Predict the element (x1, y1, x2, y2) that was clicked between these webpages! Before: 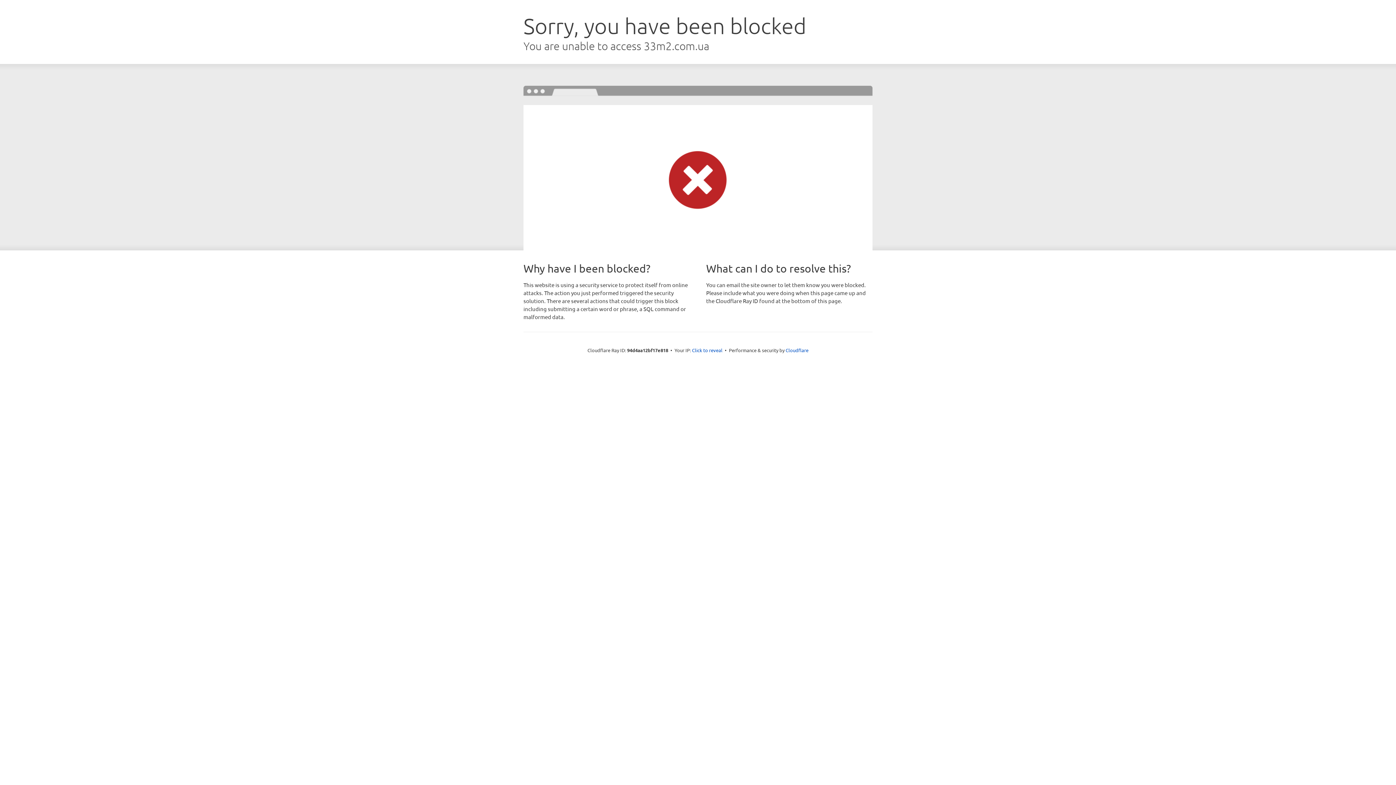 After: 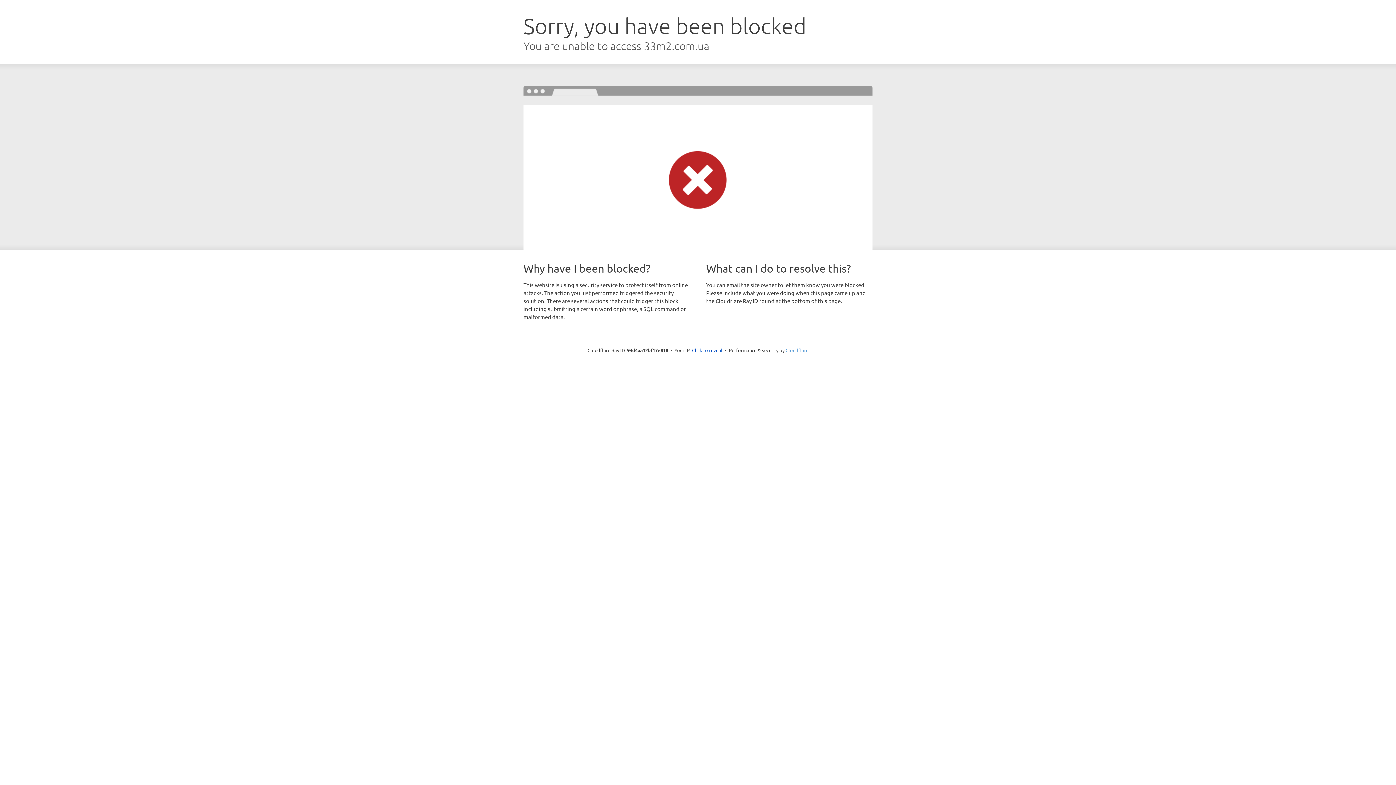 Action: bbox: (785, 347, 808, 353) label: Cloudflare